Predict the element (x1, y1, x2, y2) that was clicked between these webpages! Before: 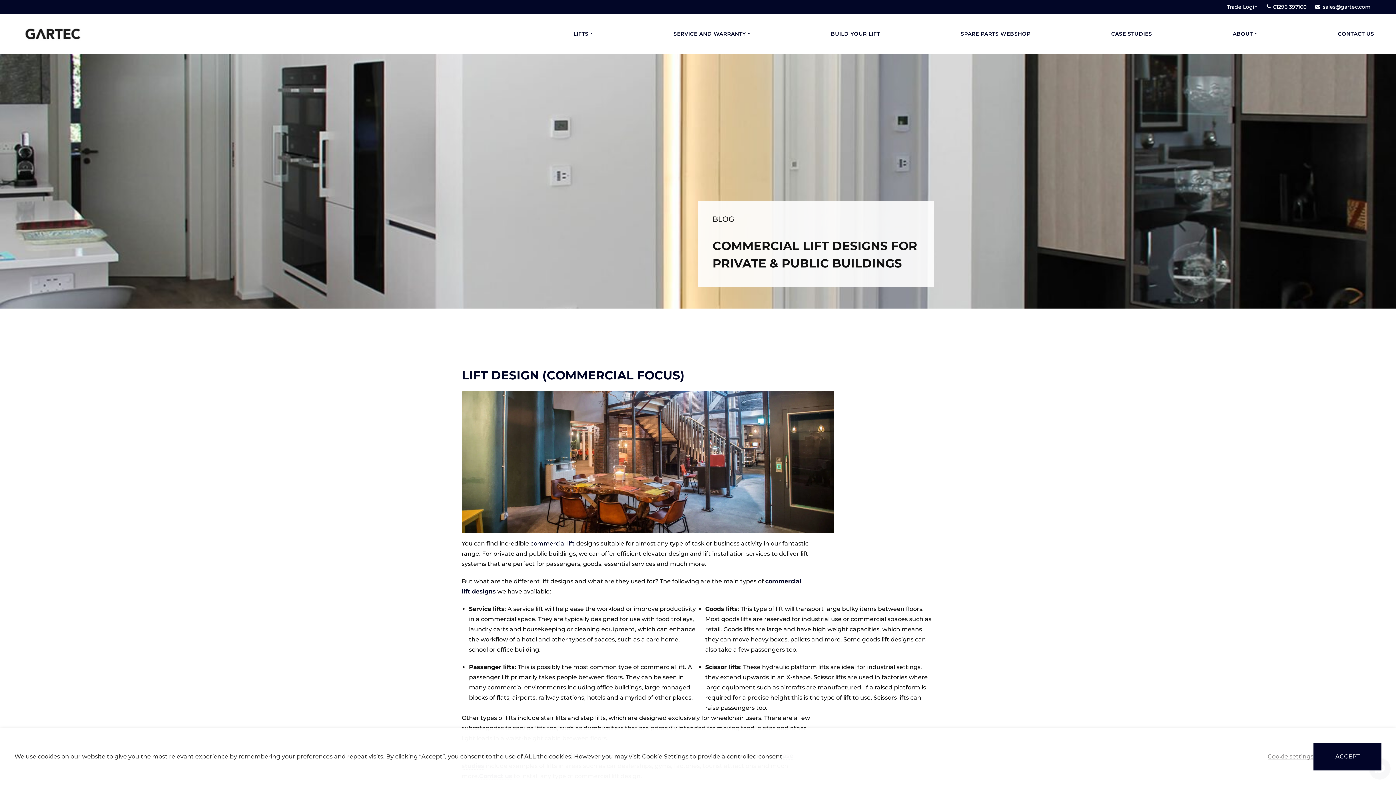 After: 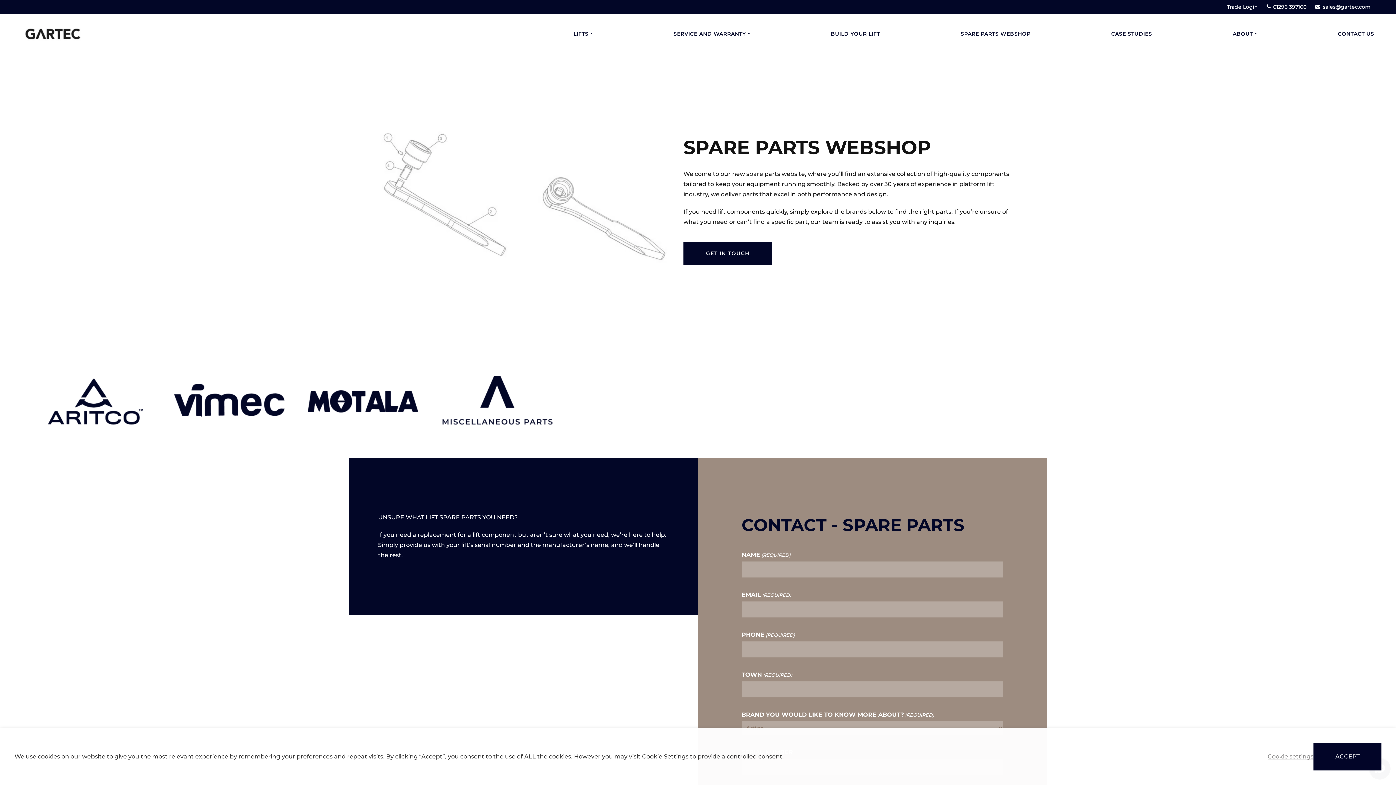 Action: bbox: (960, 29, 1030, 38) label: SPARE PARTS WEBSHOP